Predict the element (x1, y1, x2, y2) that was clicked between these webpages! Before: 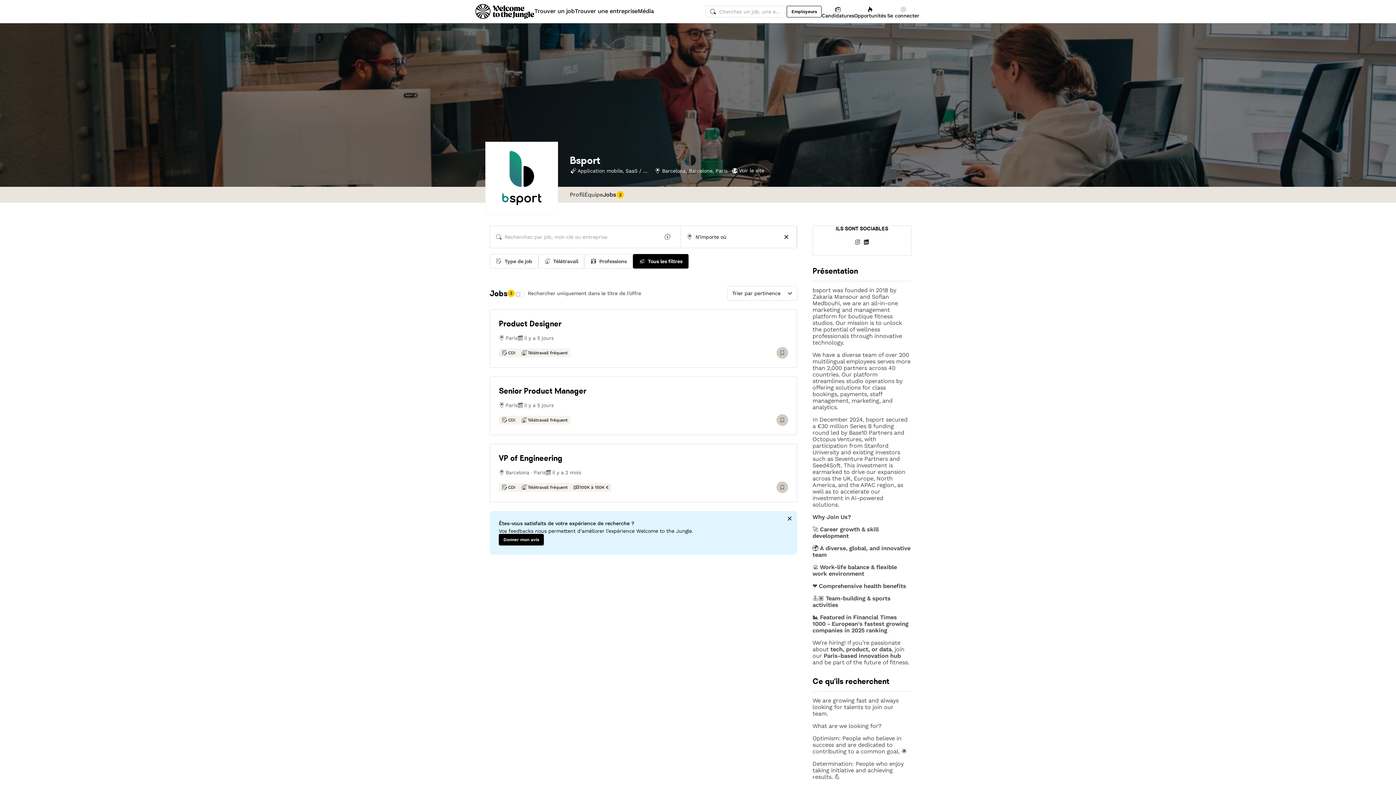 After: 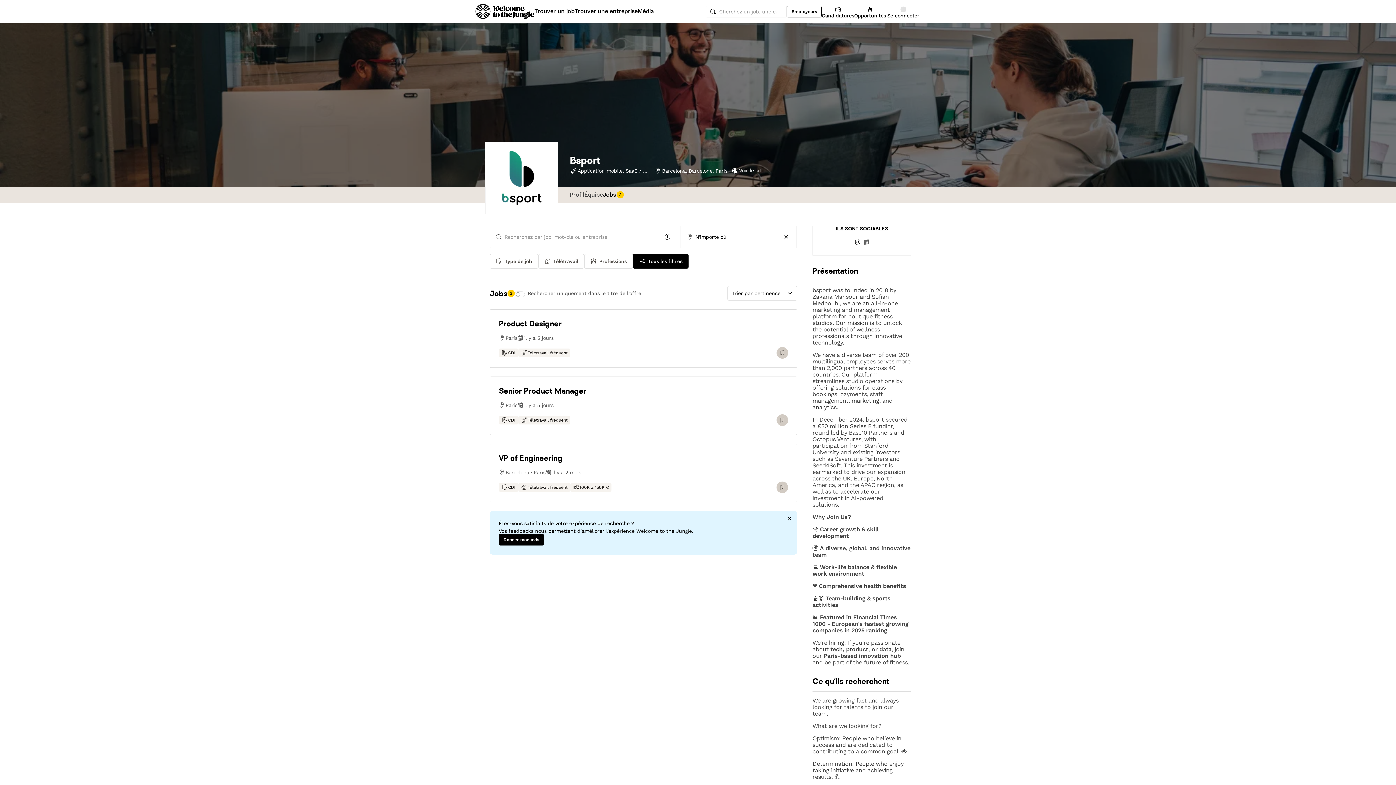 Action: bbox: (863, 239, 869, 245)